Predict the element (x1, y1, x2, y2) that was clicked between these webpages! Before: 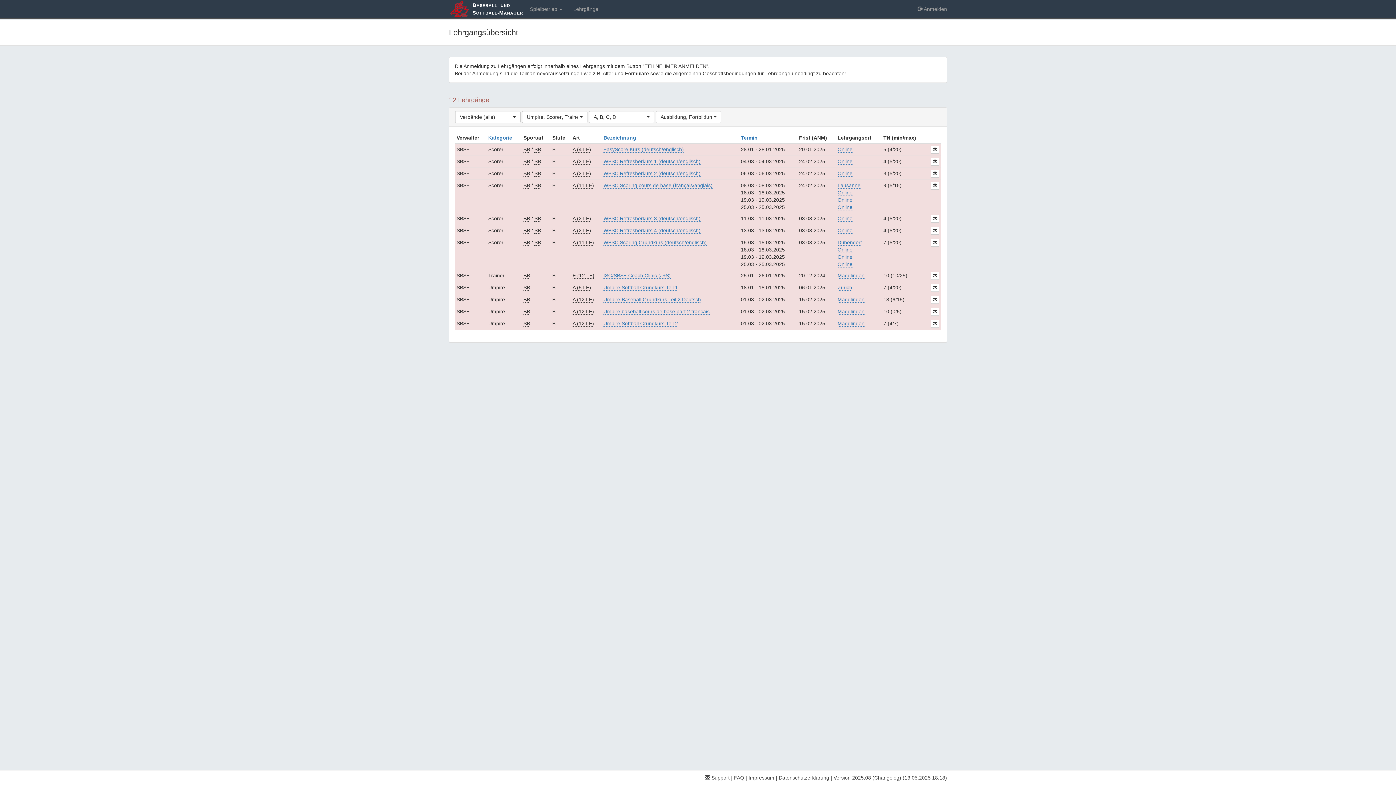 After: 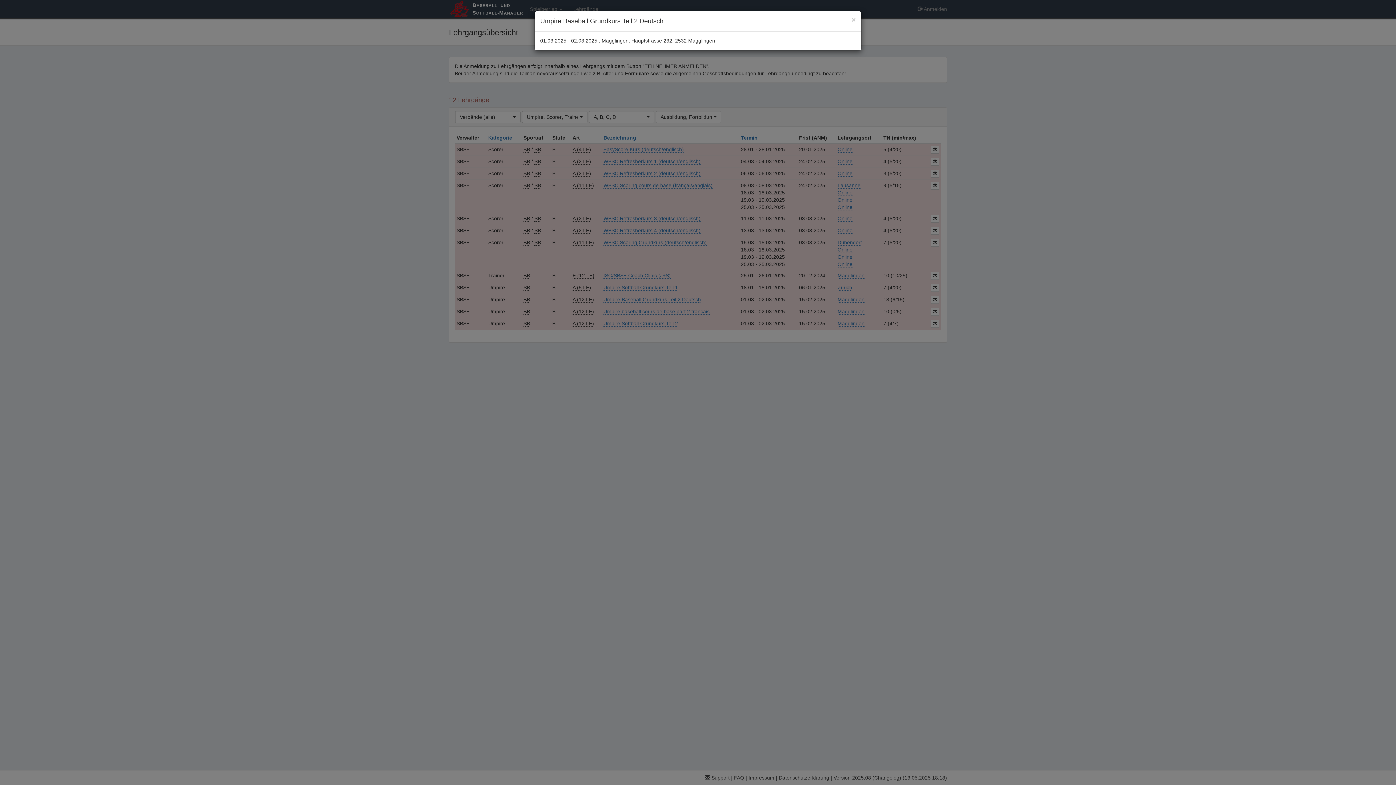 Action: bbox: (837, 308, 864, 314) label: Magglingen